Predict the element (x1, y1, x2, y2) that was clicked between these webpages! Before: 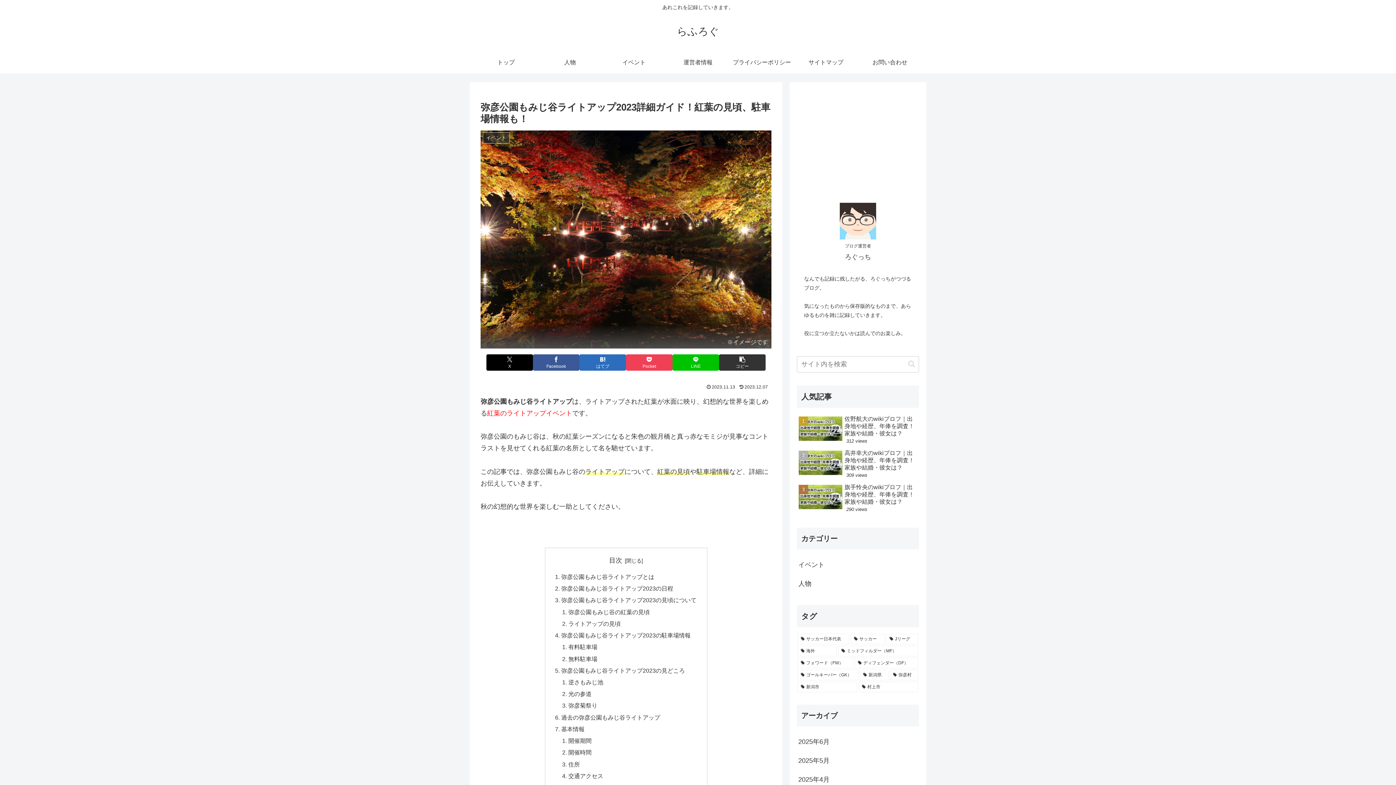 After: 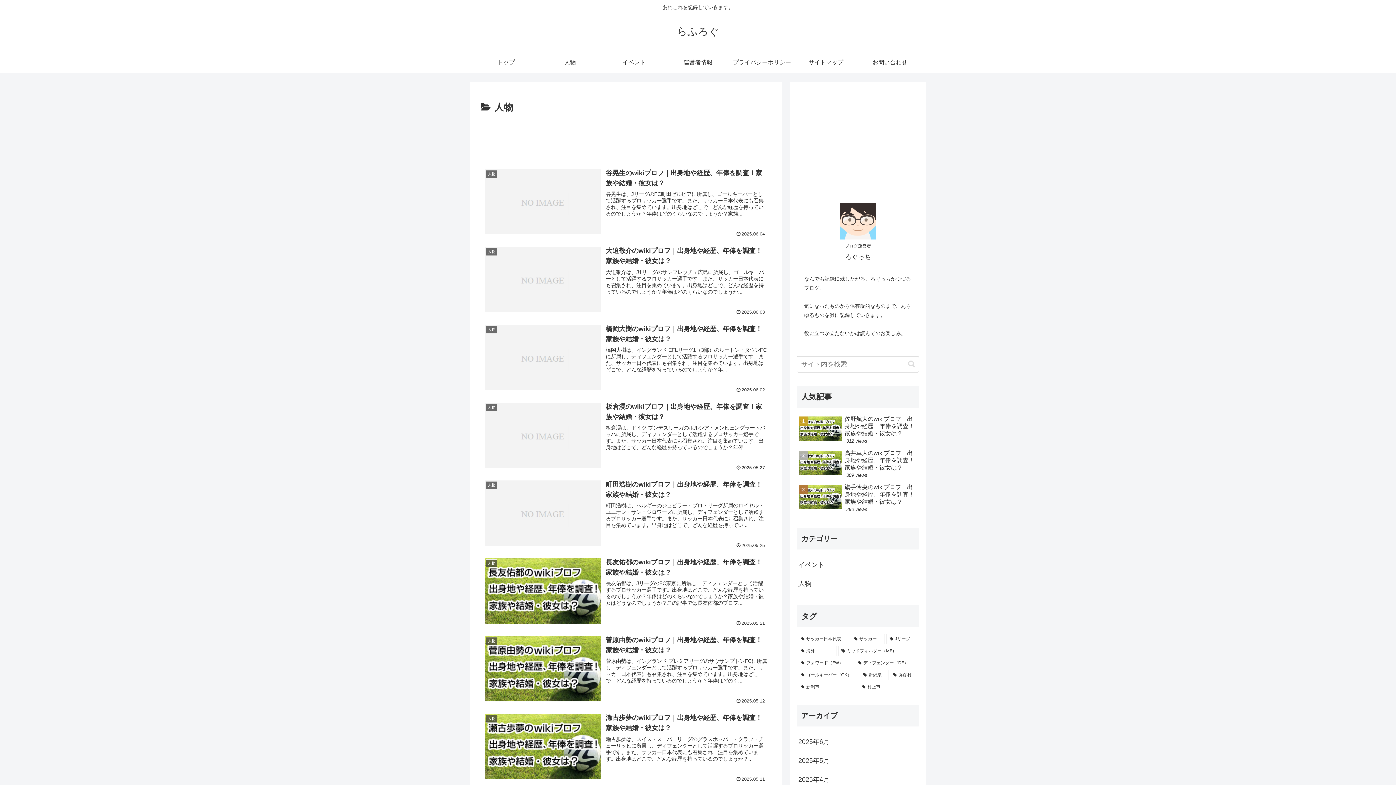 Action: bbox: (797, 574, 919, 593) label: 人物